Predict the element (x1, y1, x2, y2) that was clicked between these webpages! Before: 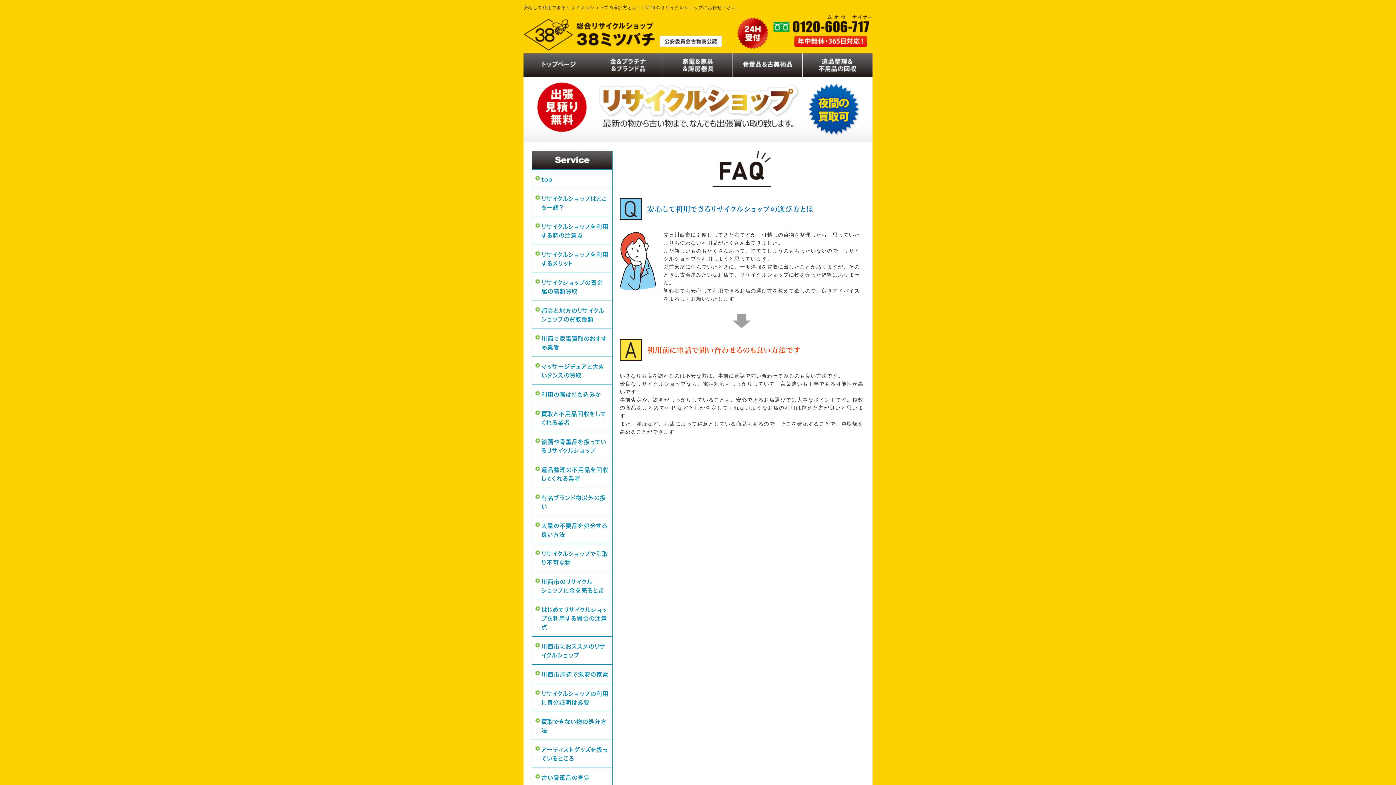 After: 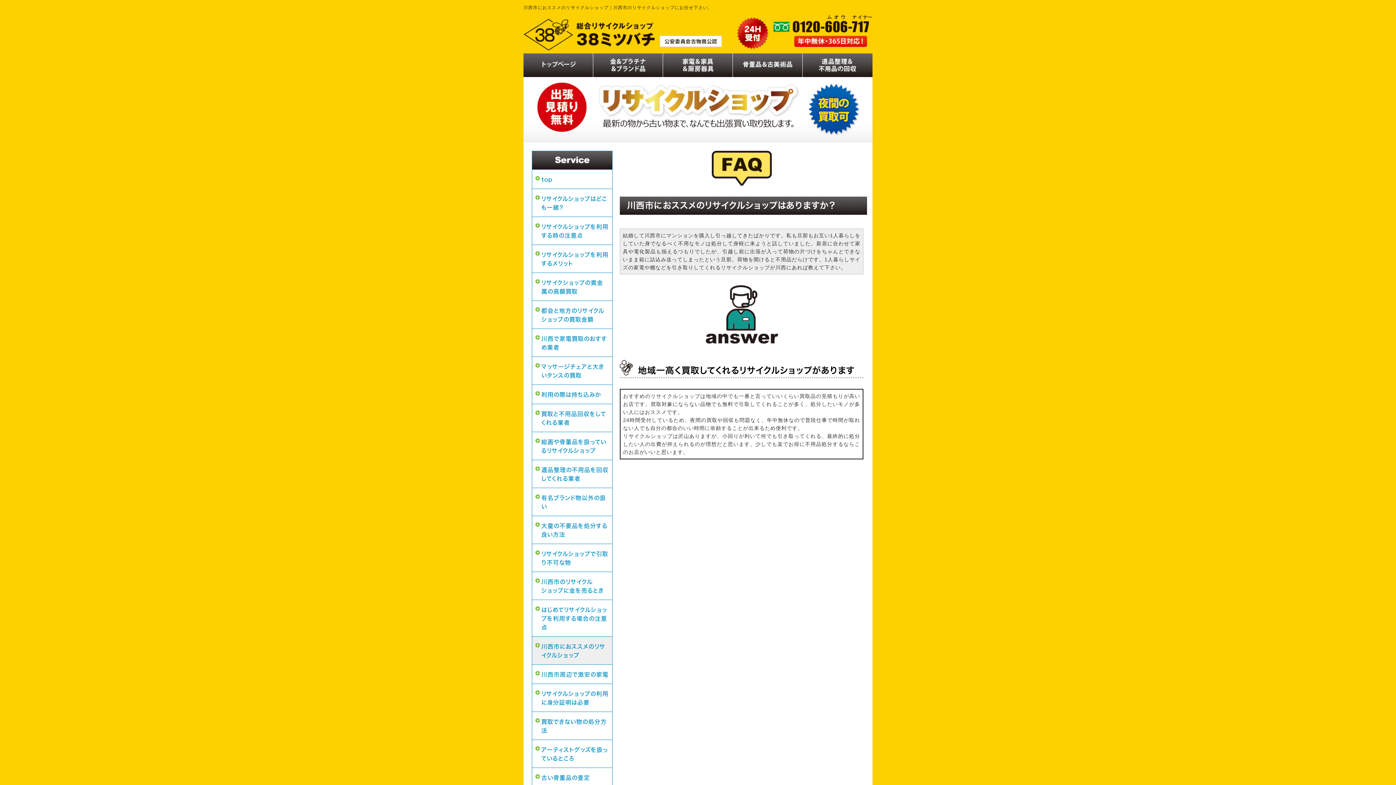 Action: label: 川西市におススメのリサイクルショップ bbox: (532, 637, 612, 665)